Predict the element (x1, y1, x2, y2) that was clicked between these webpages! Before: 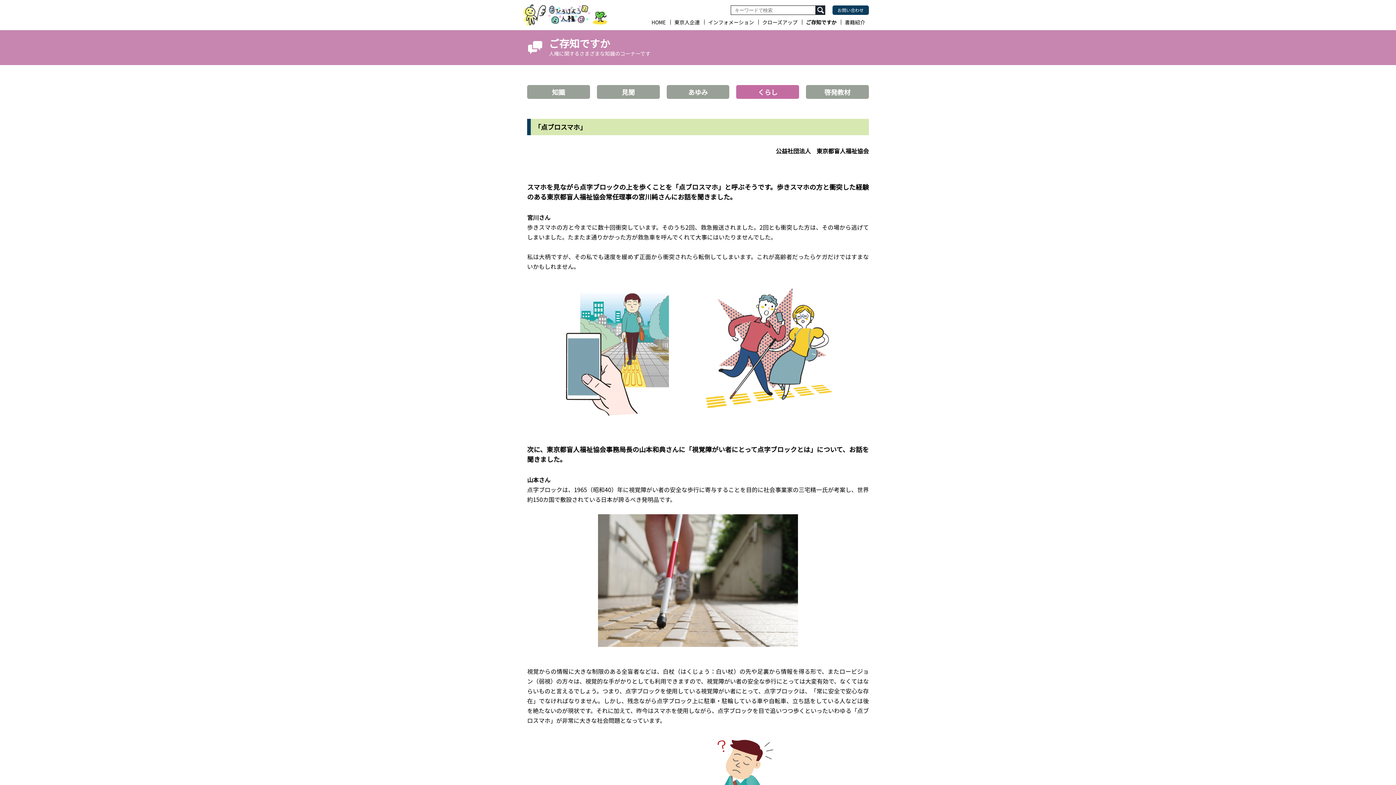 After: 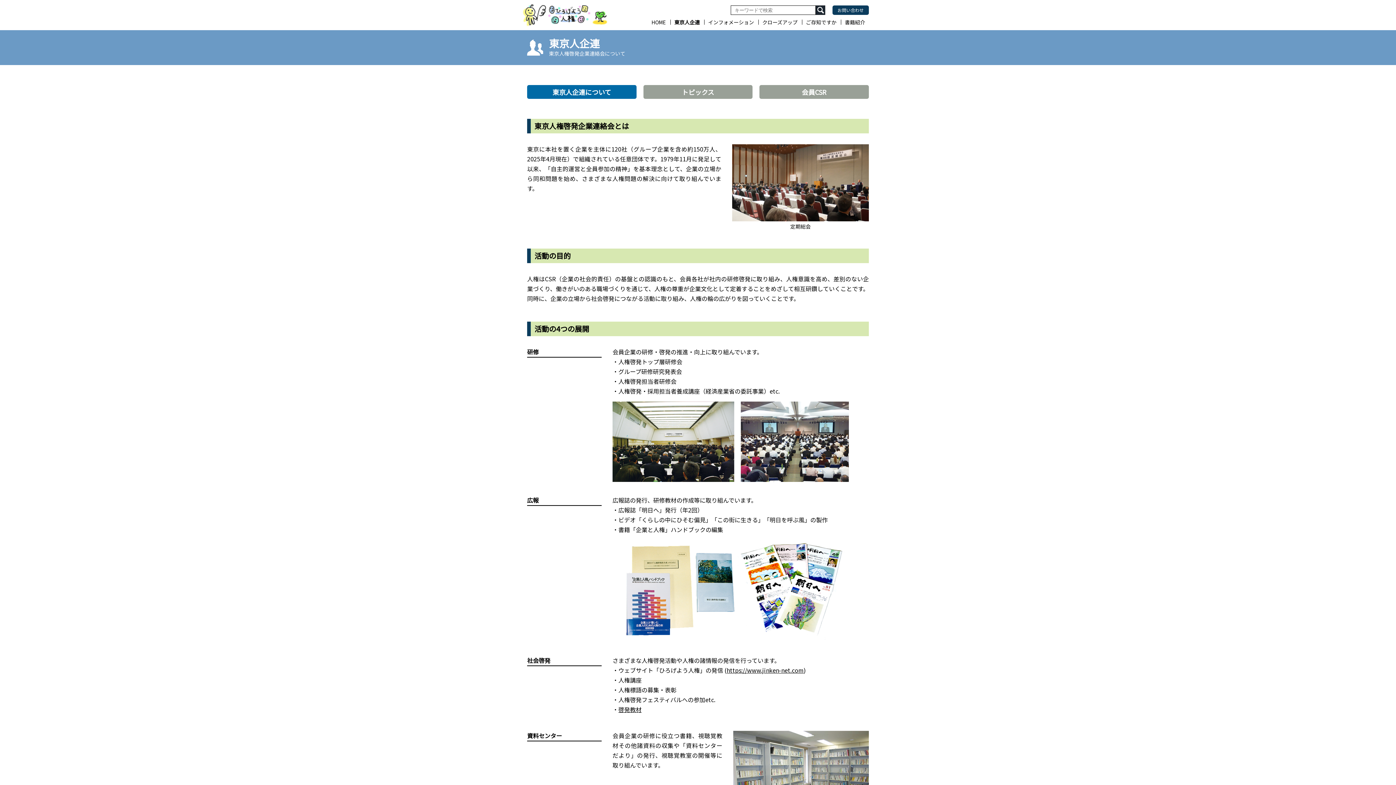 Action: bbox: (674, 18, 700, 25) label: 東京人企連